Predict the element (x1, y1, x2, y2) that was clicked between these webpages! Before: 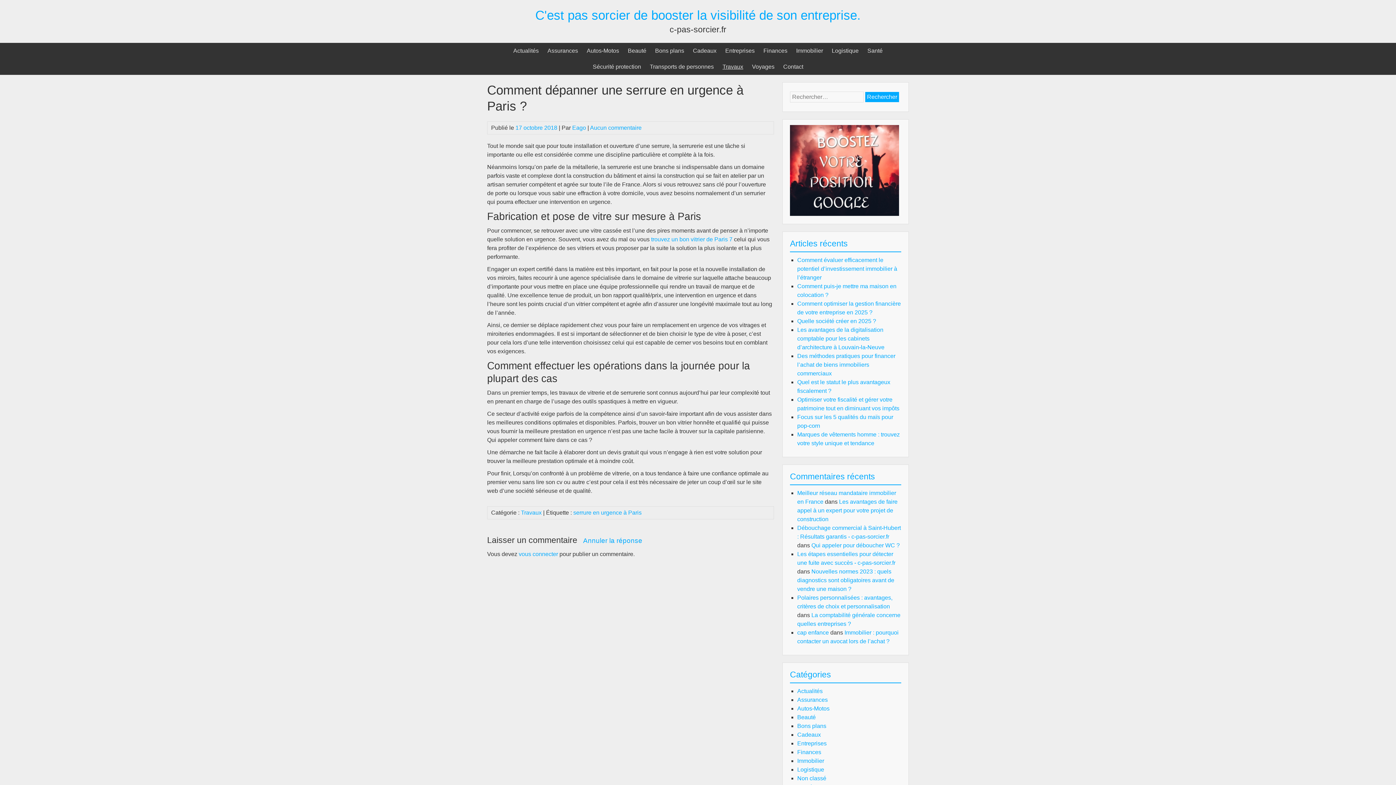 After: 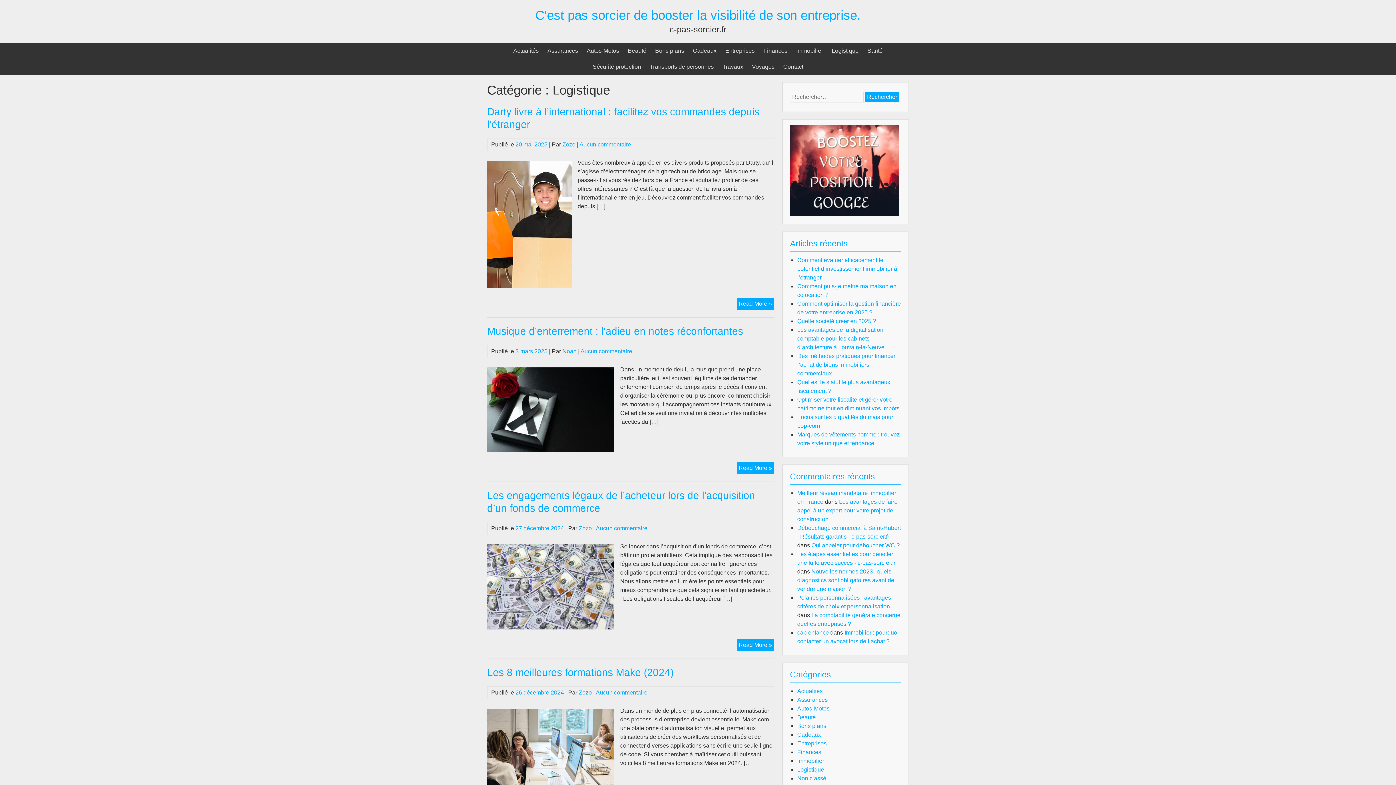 Action: bbox: (797, 766, 824, 773) label: Logistique